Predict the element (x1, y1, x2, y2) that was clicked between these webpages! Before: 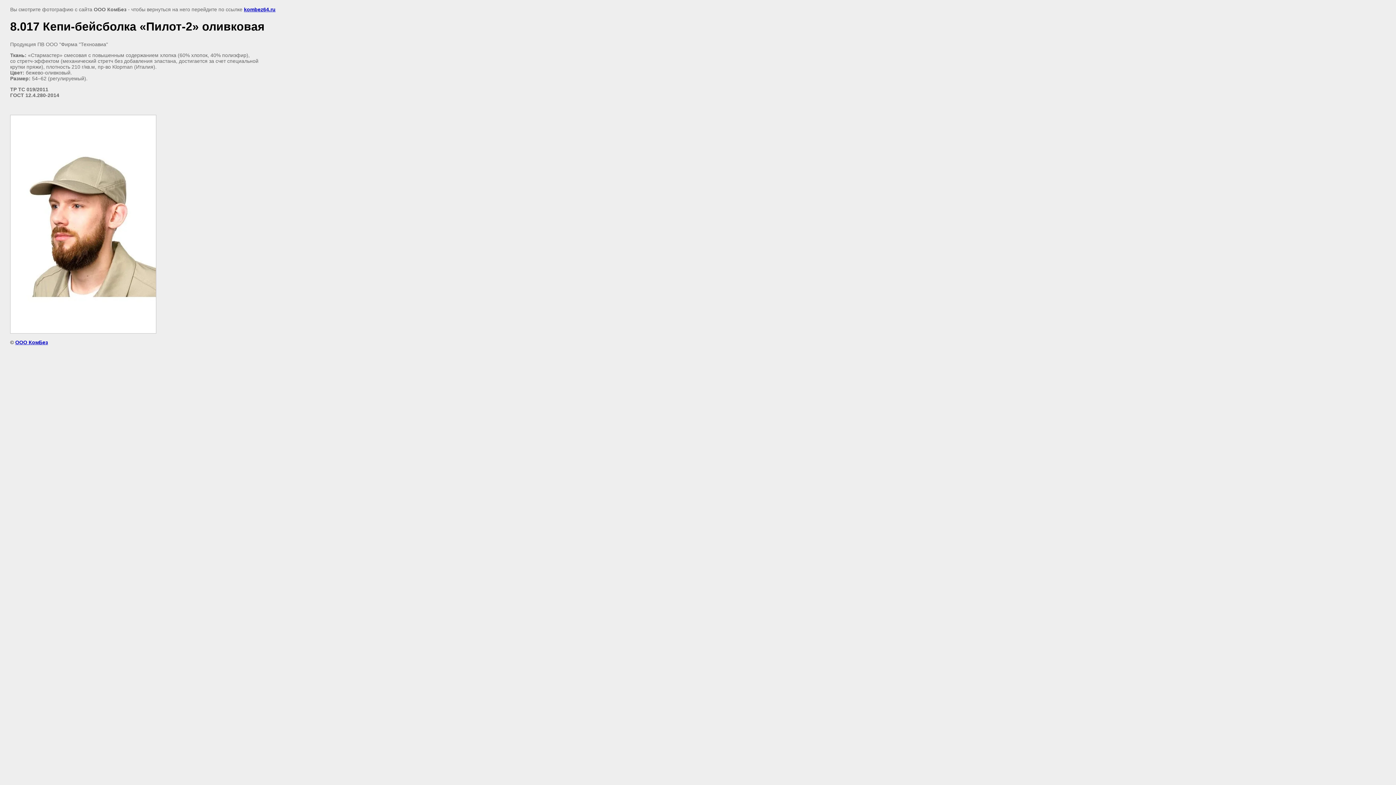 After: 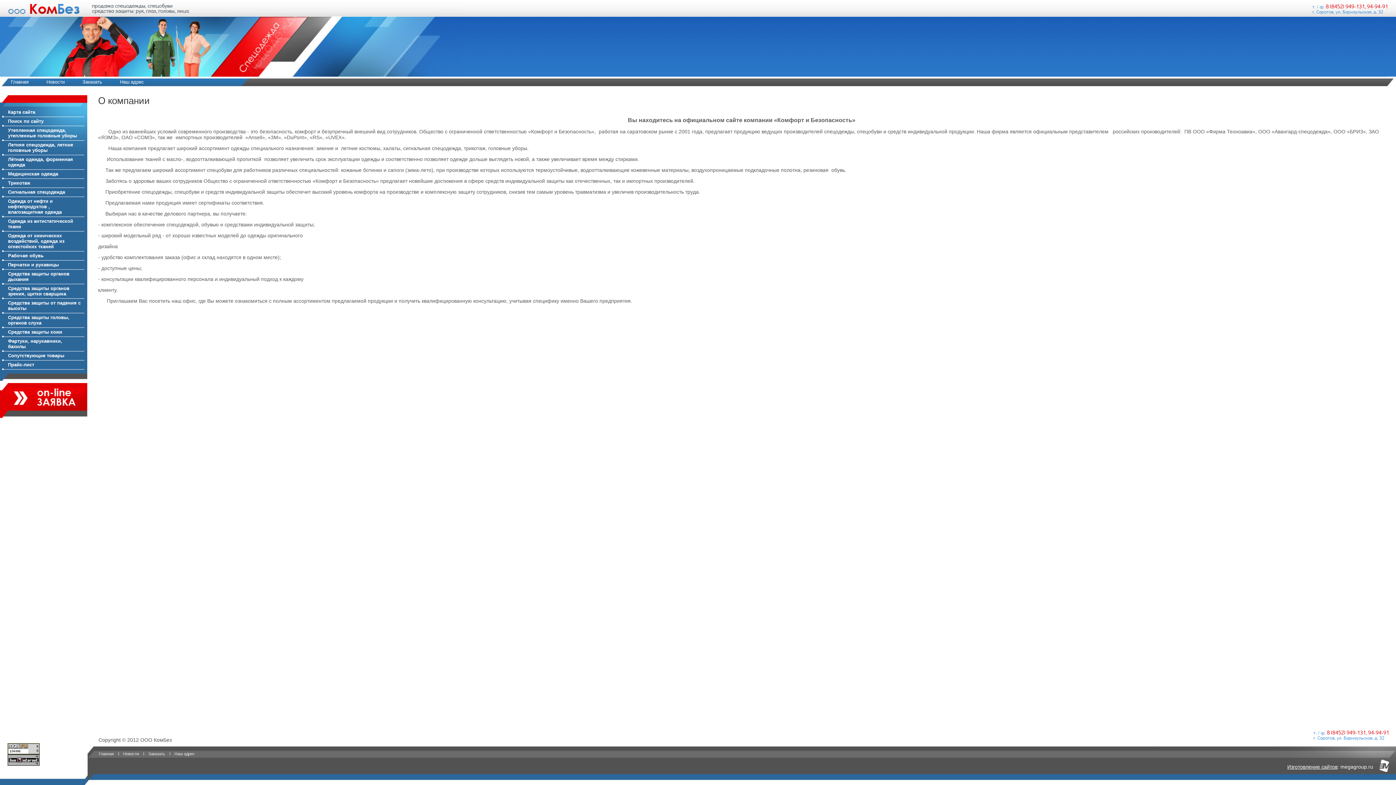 Action: bbox: (15, 339, 48, 345) label: ООО КомБез